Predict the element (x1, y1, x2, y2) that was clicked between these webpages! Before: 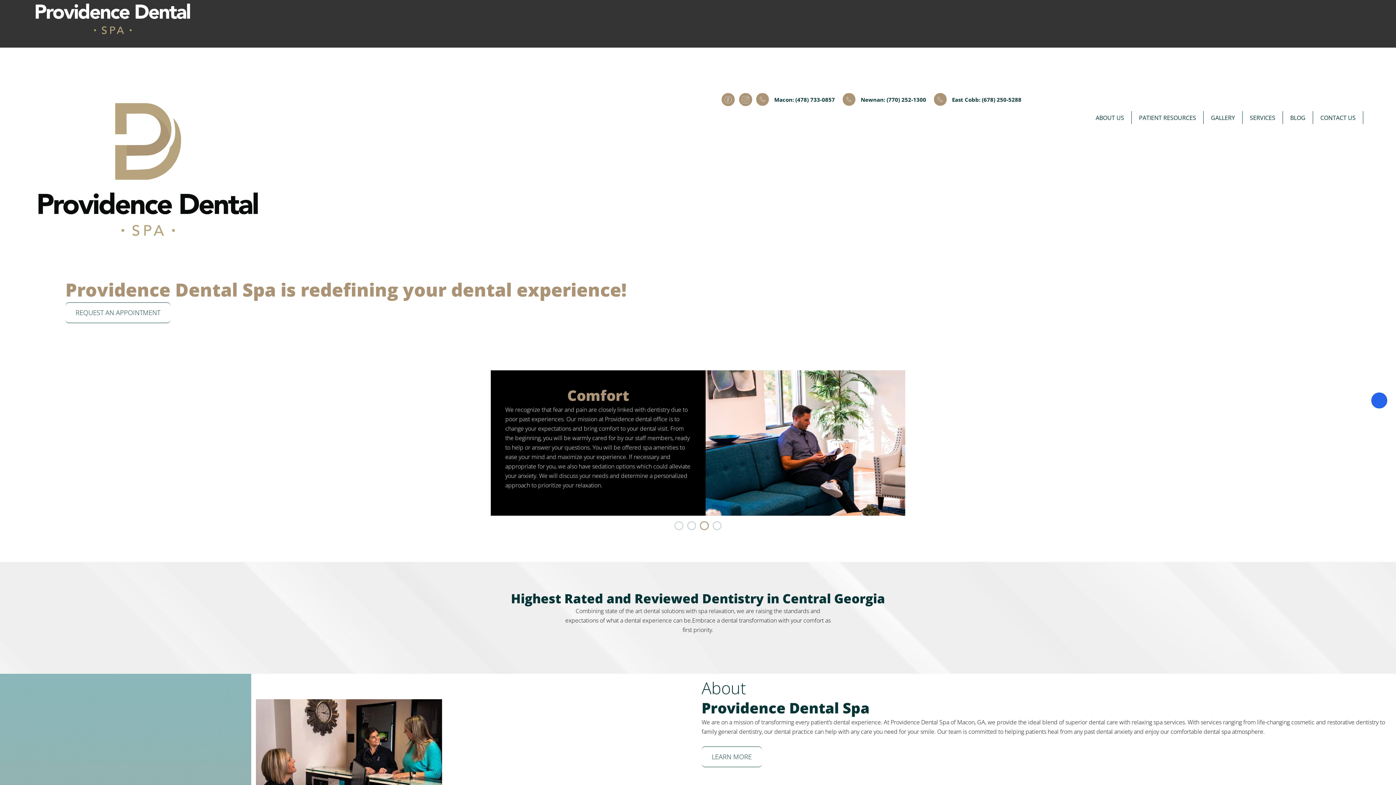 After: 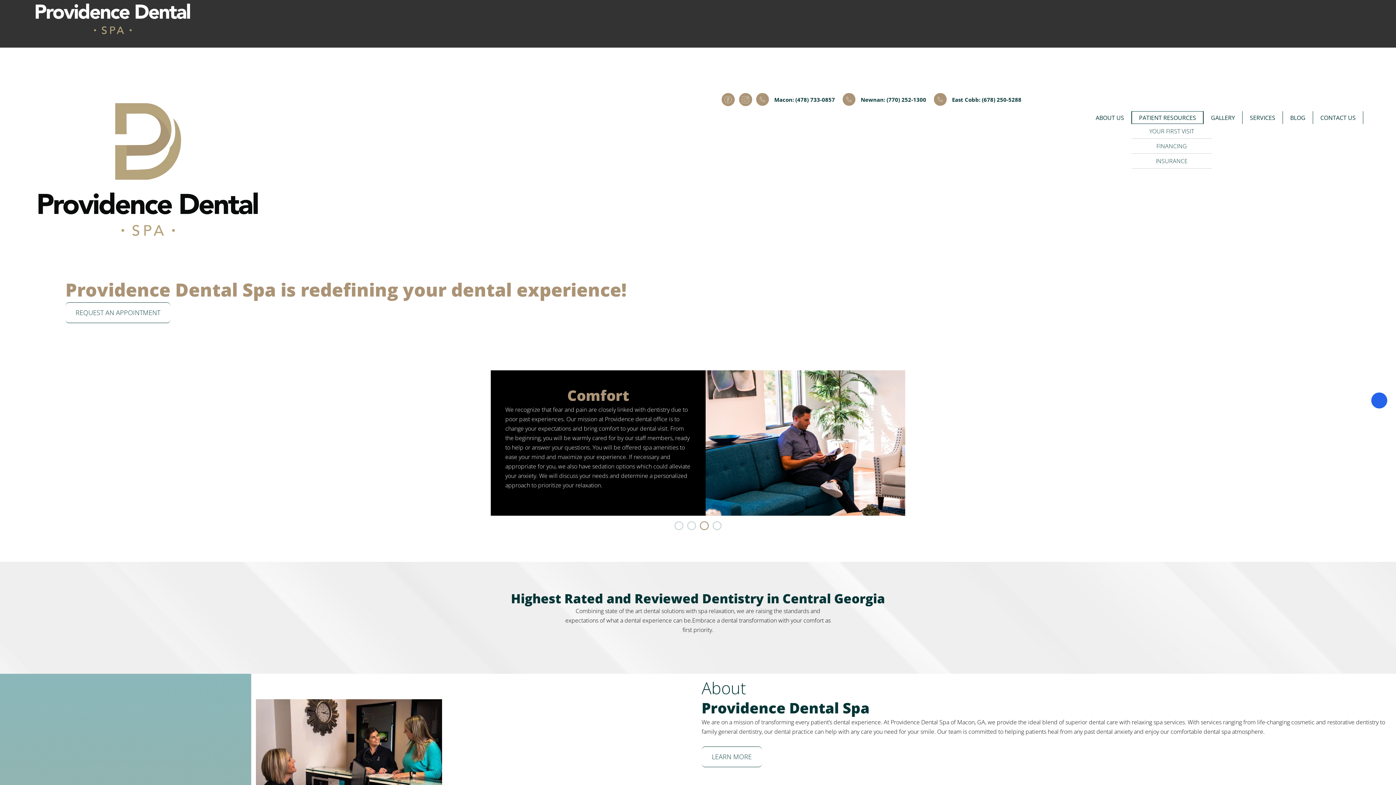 Action: bbox: (1132, 111, 1204, 124) label: PATIENT RESOURCES